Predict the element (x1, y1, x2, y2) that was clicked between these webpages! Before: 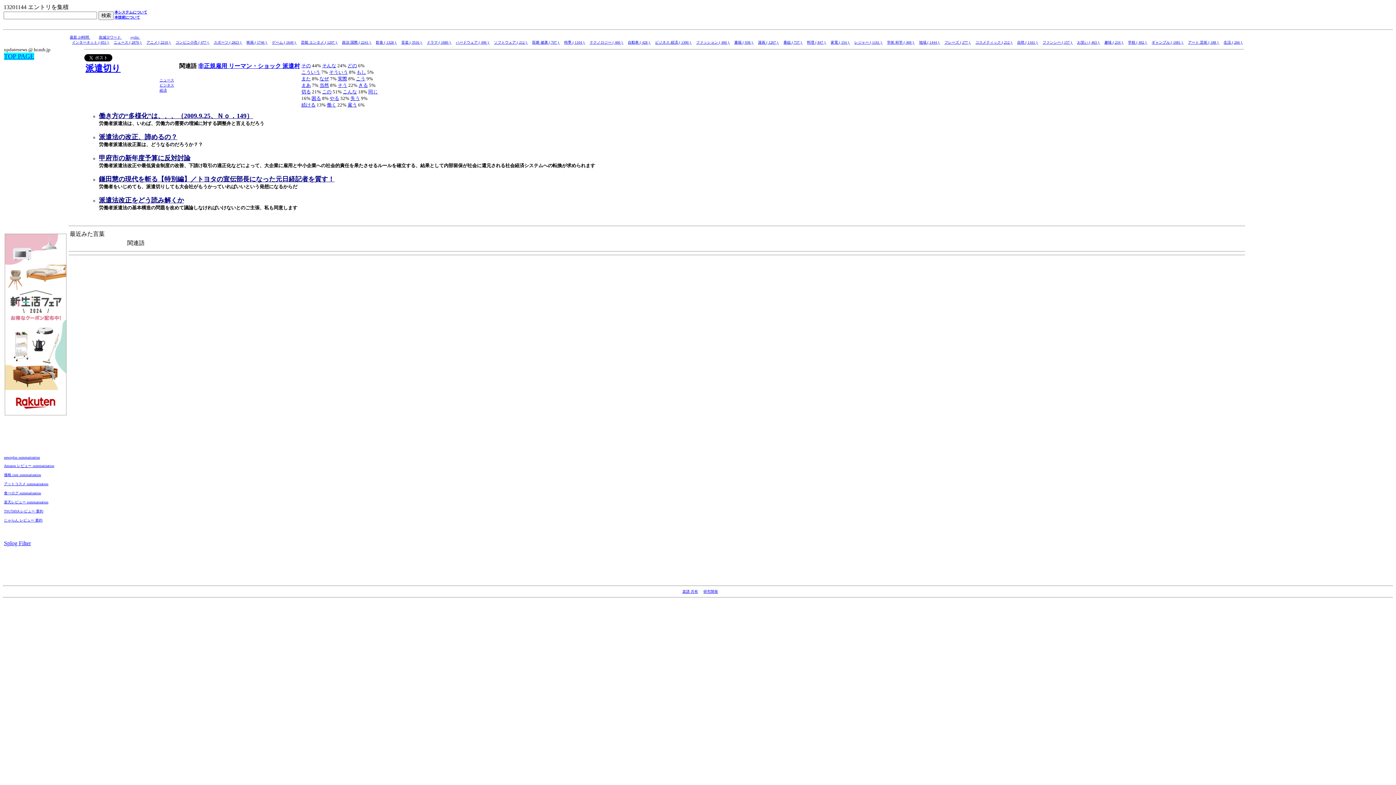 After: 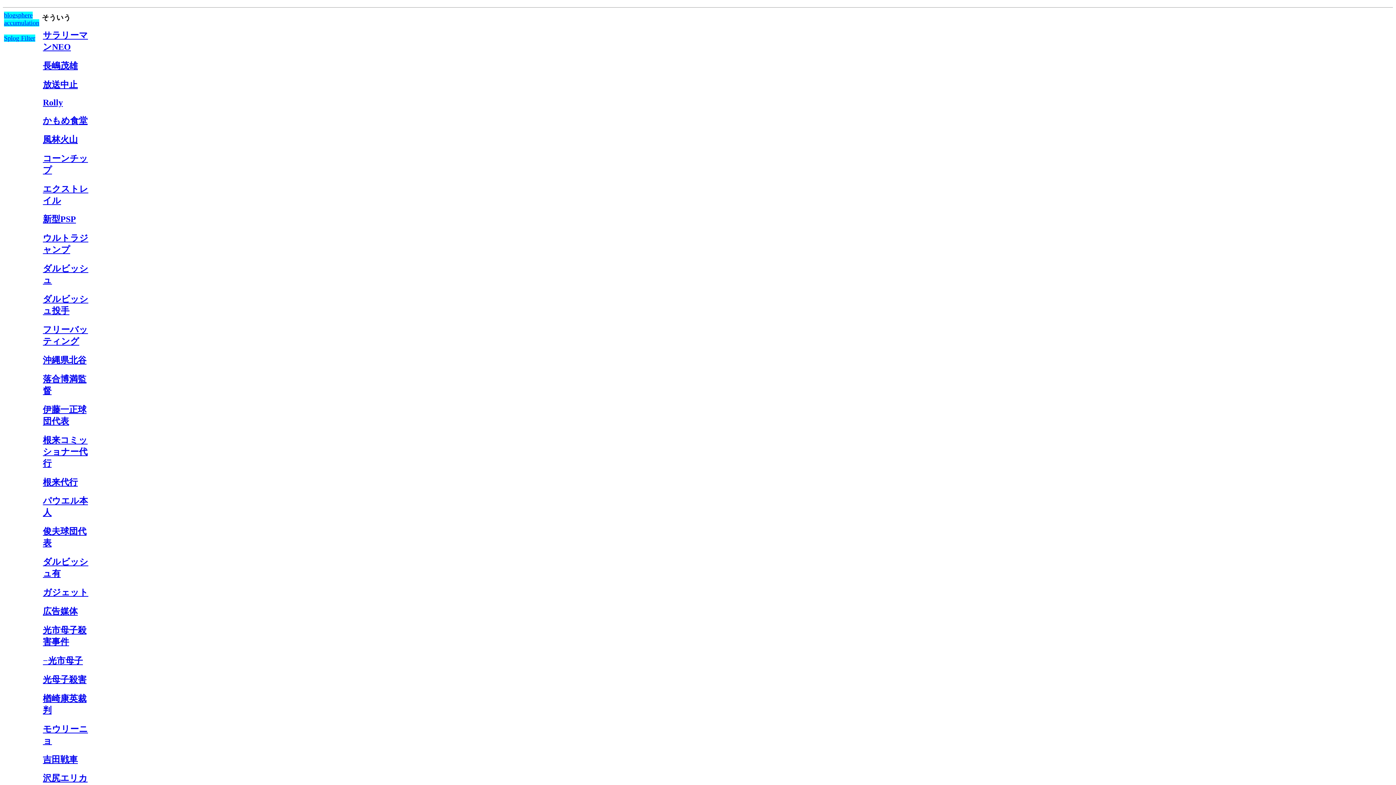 Action: bbox: (329, 69, 348, 74) label: そういう